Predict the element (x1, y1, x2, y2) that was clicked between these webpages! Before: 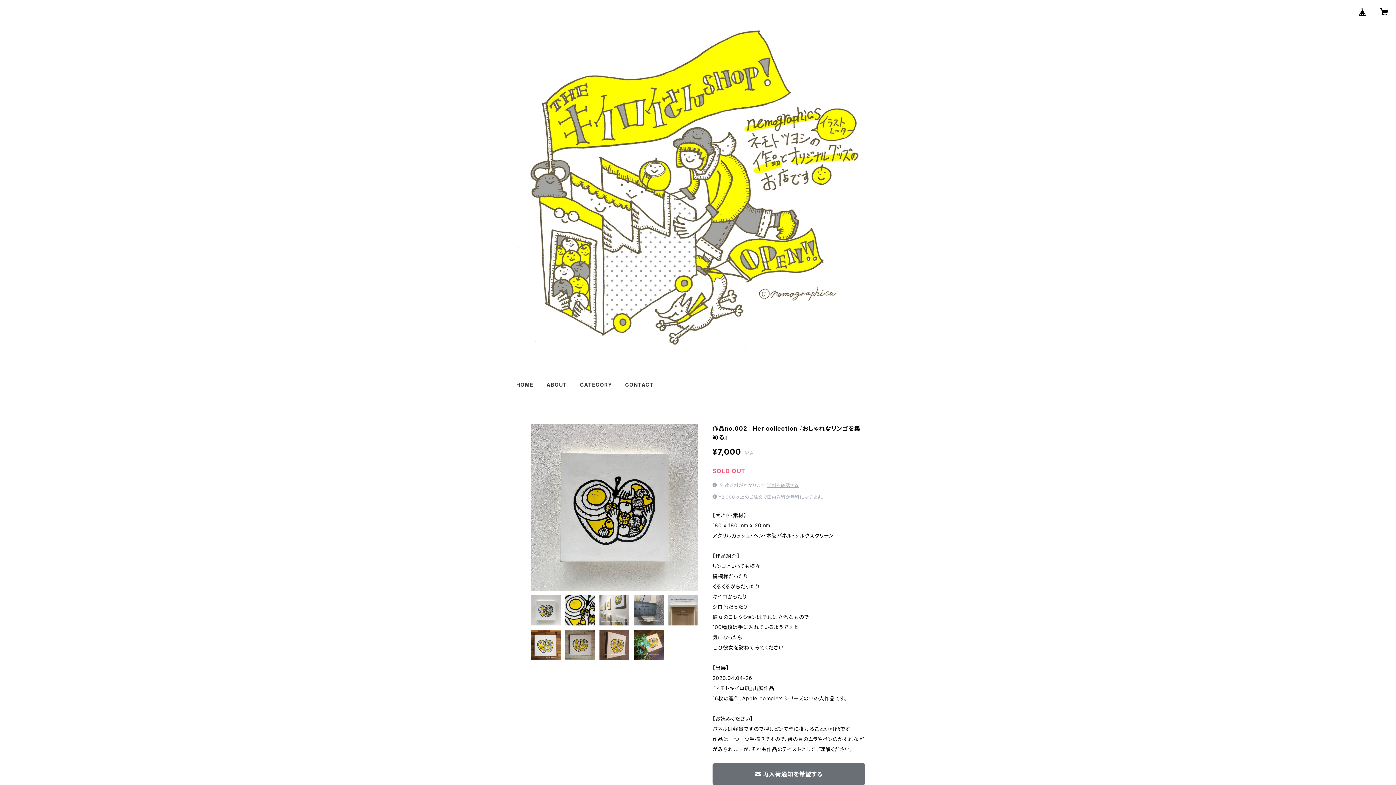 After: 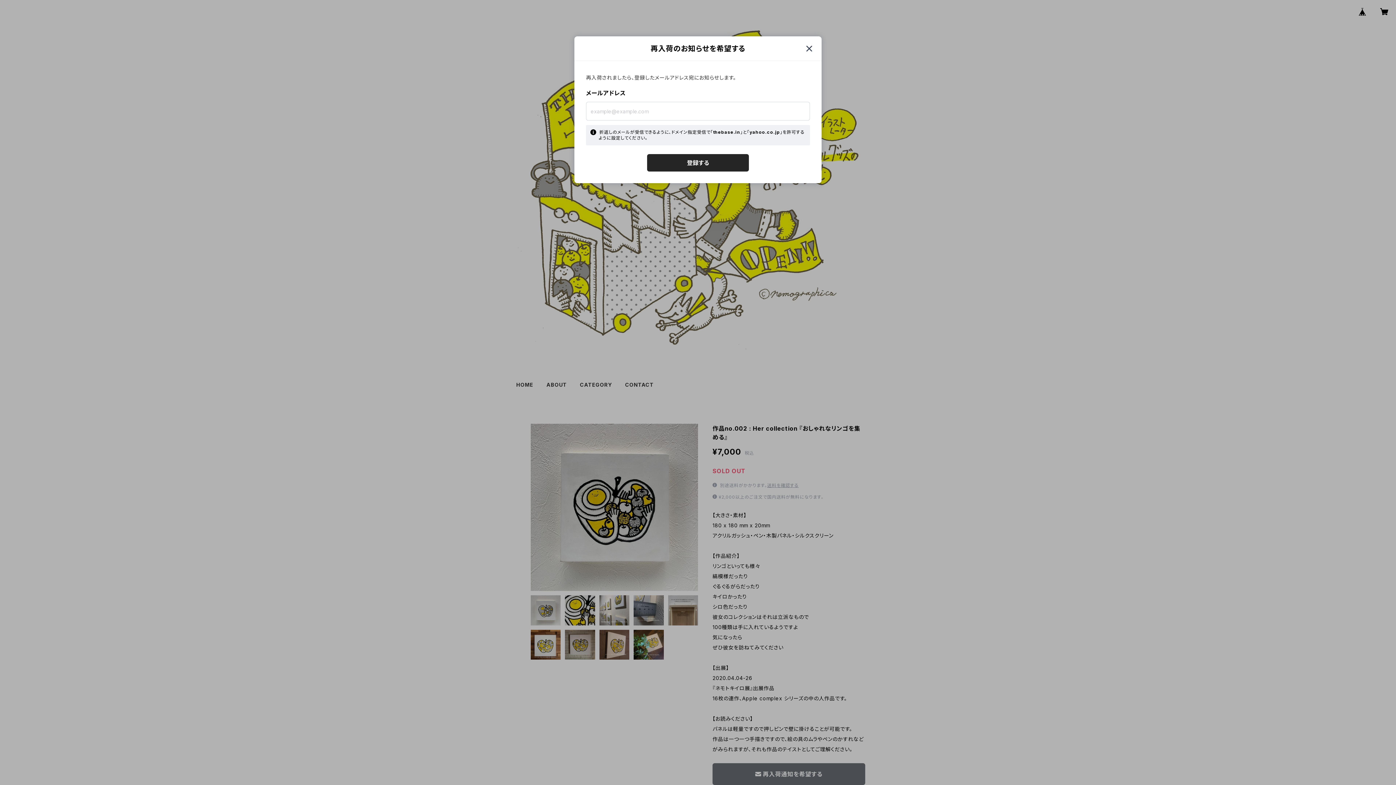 Action: label: 再入荷通知を希望する bbox: (712, 763, 865, 785)